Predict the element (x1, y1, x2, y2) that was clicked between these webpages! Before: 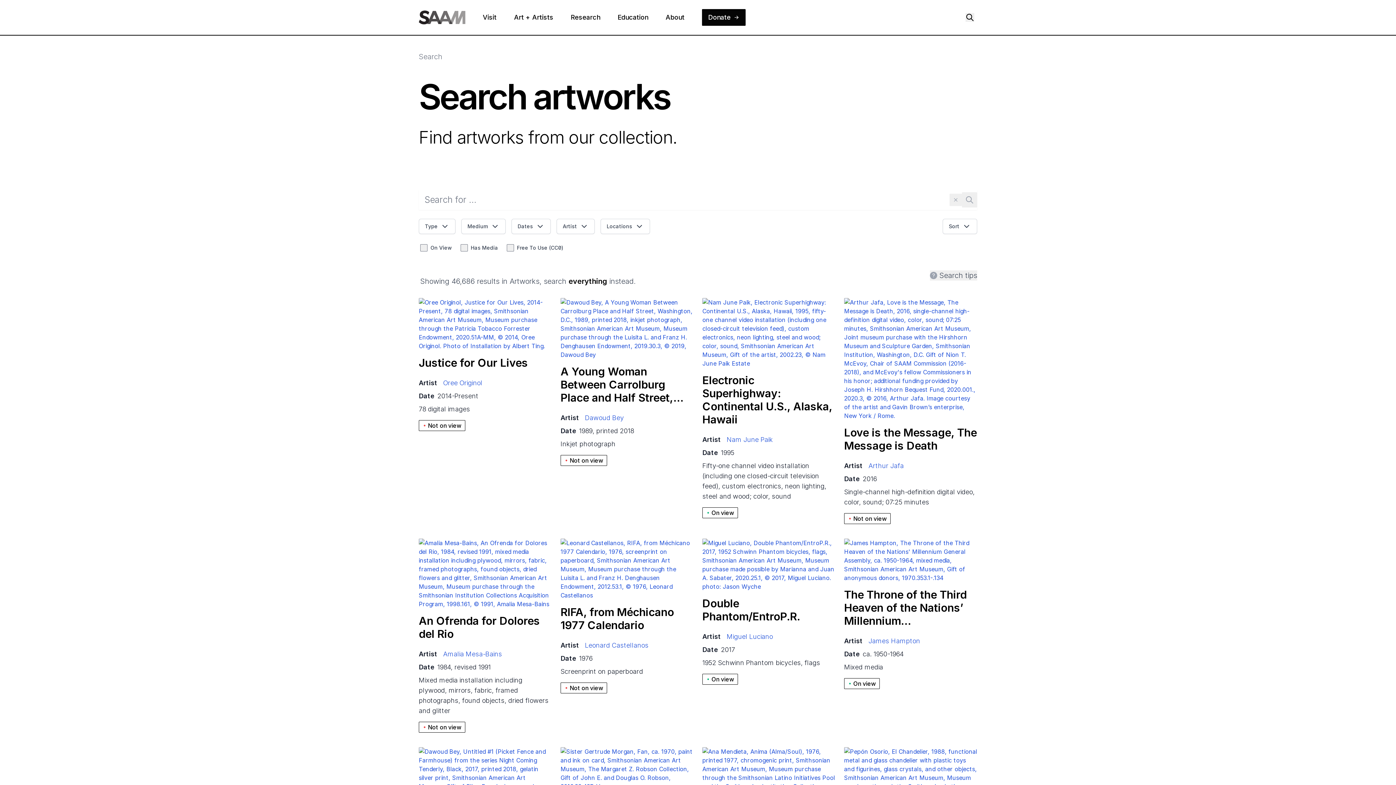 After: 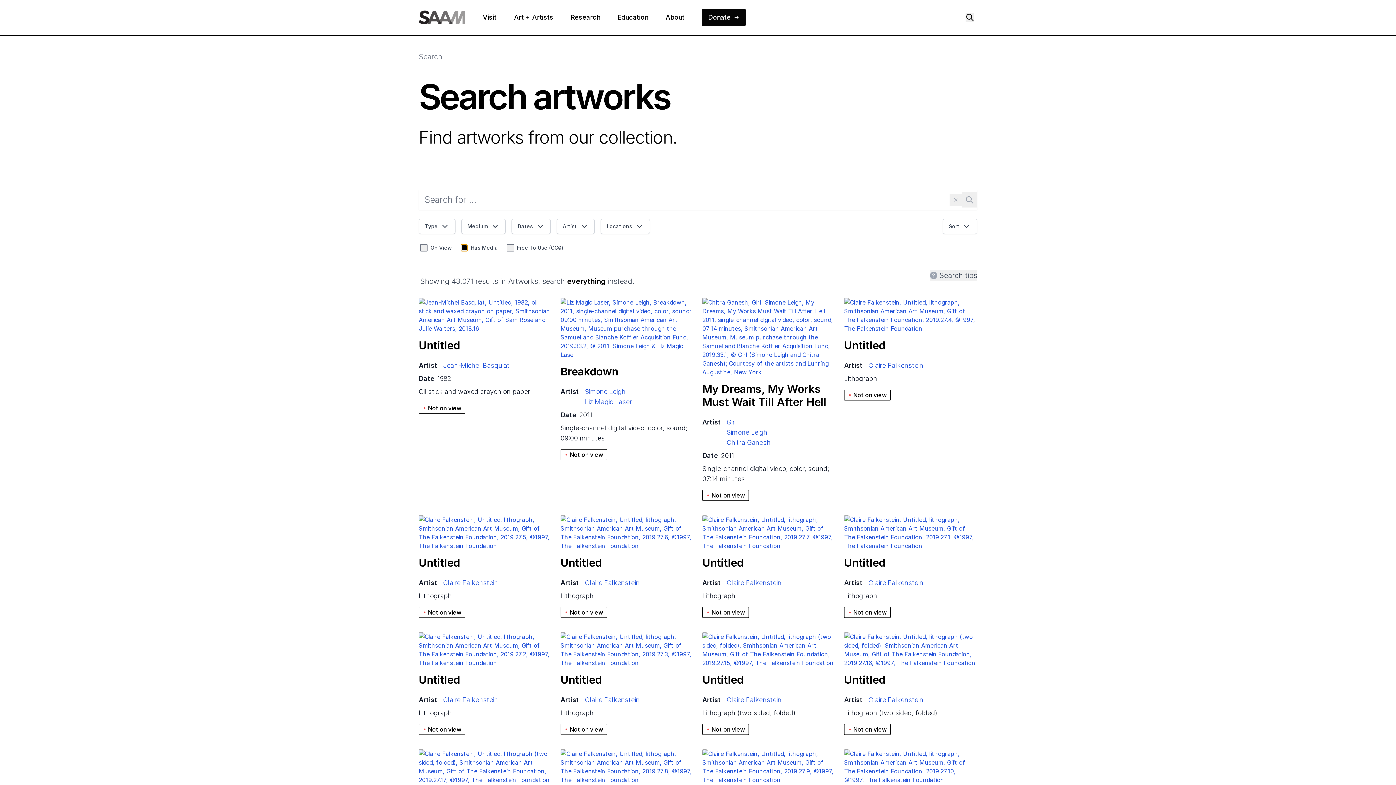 Action: bbox: (460, 244, 468, 251)